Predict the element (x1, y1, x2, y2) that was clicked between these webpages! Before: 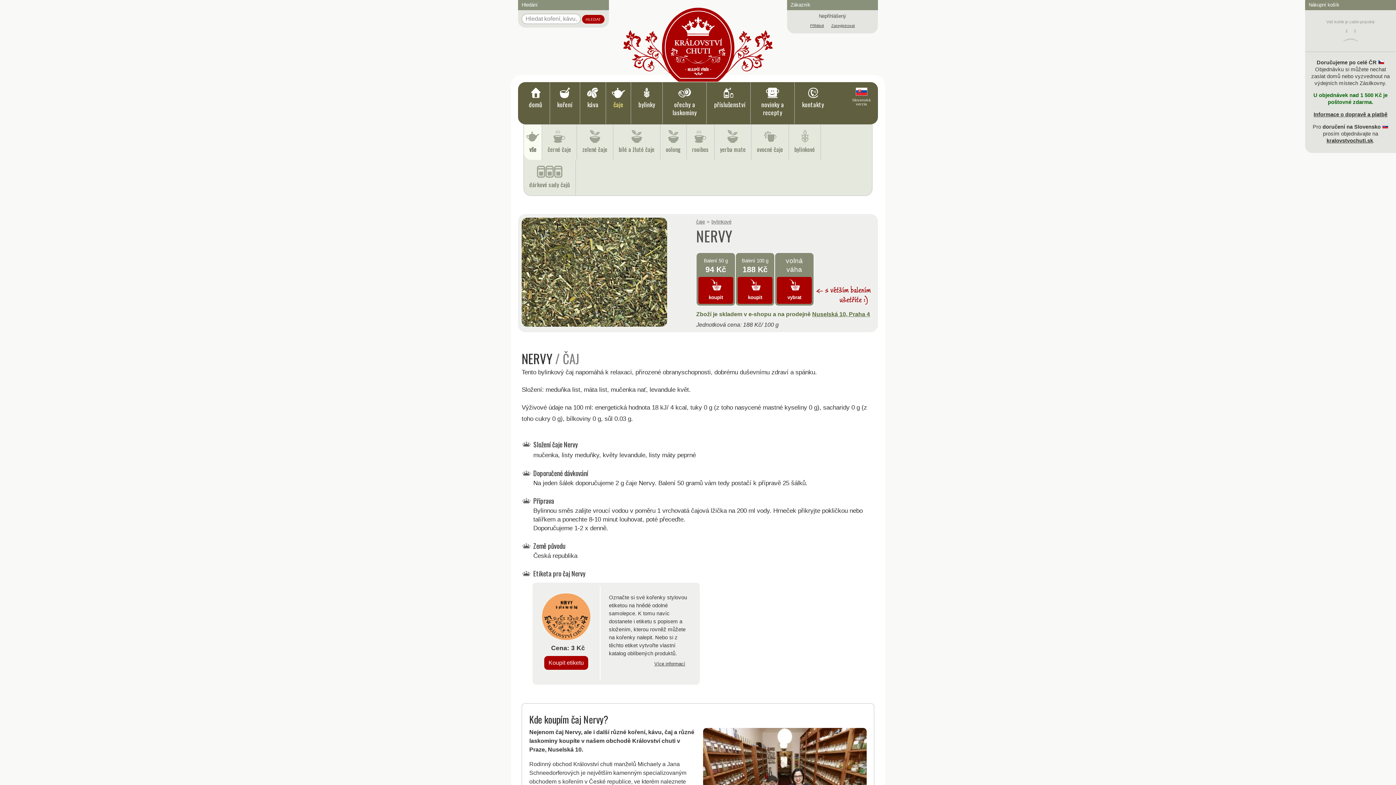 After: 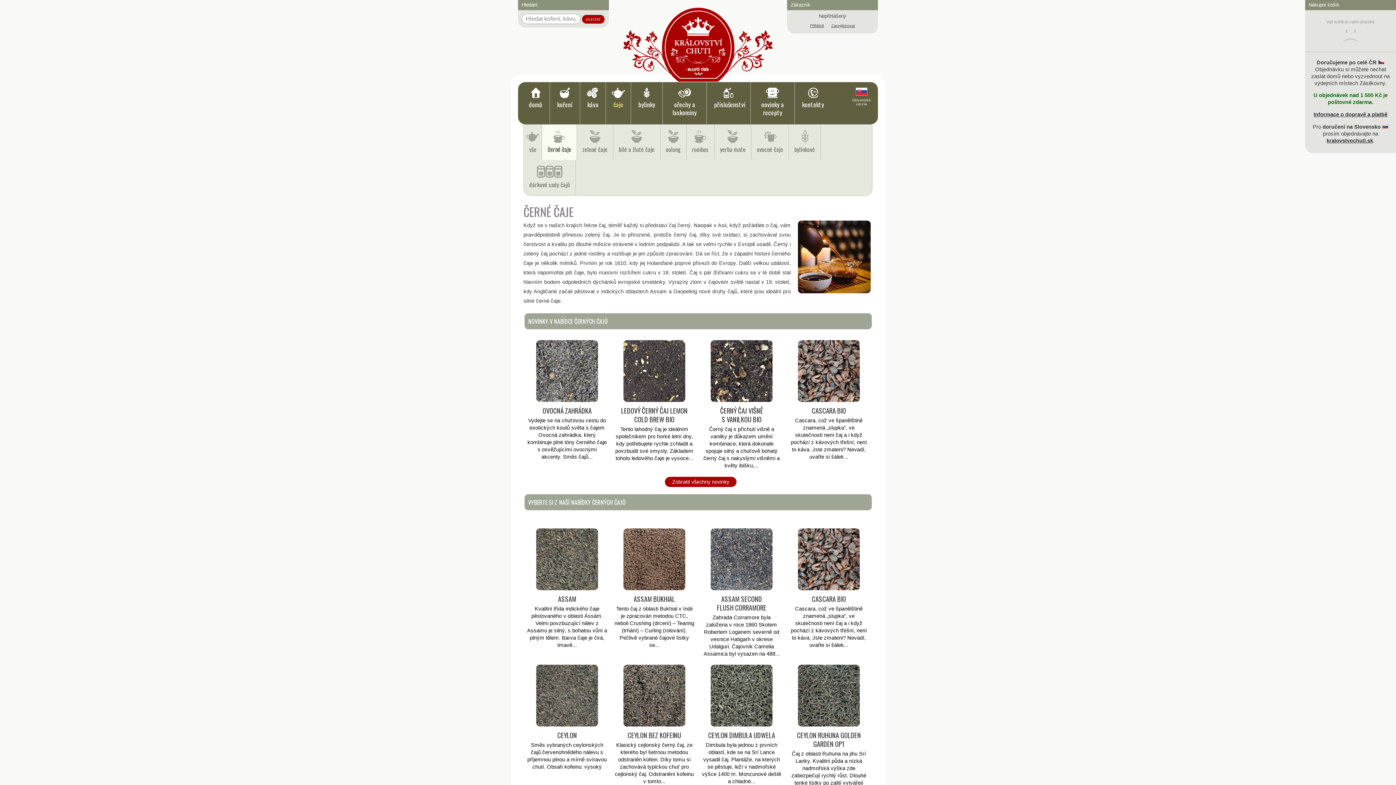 Action: label: černé čaje bbox: (542, 124, 577, 160)